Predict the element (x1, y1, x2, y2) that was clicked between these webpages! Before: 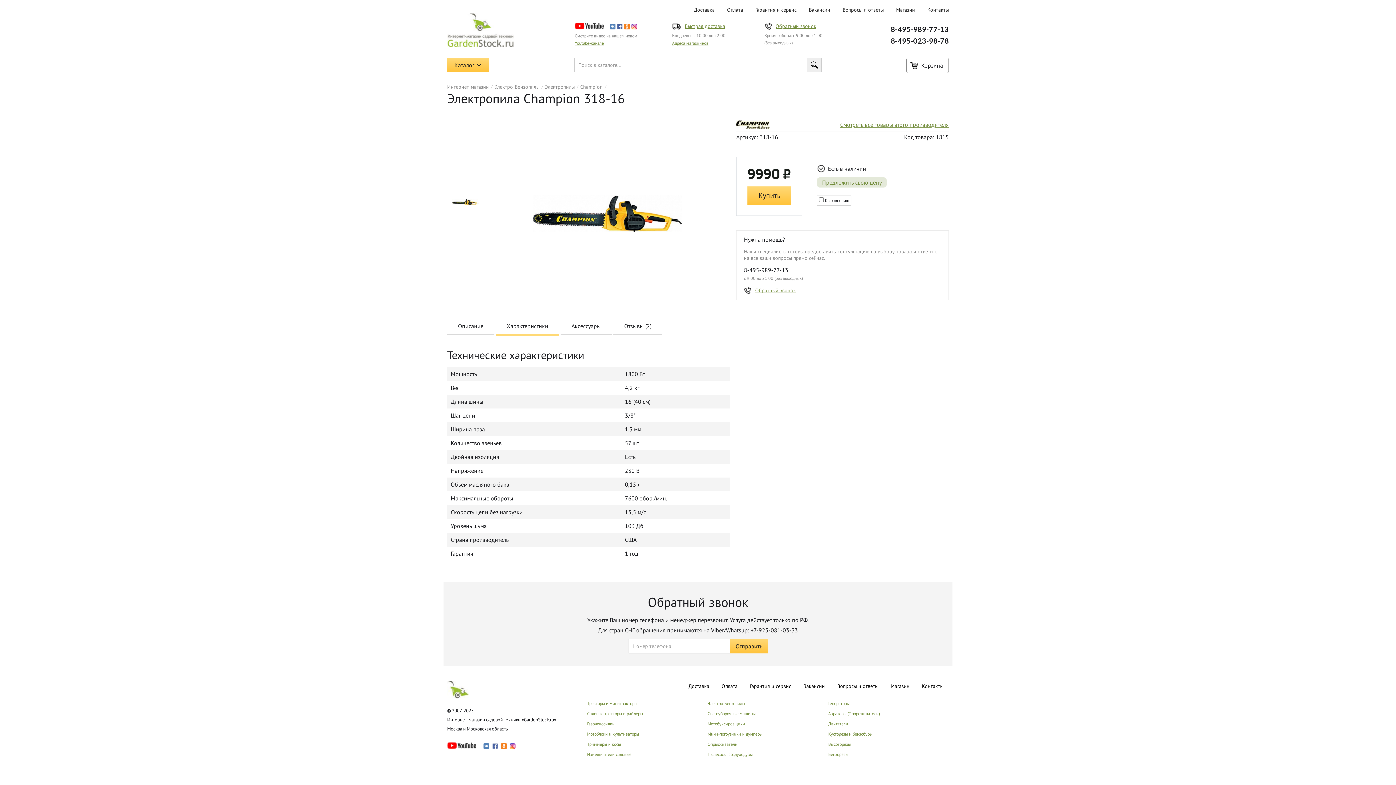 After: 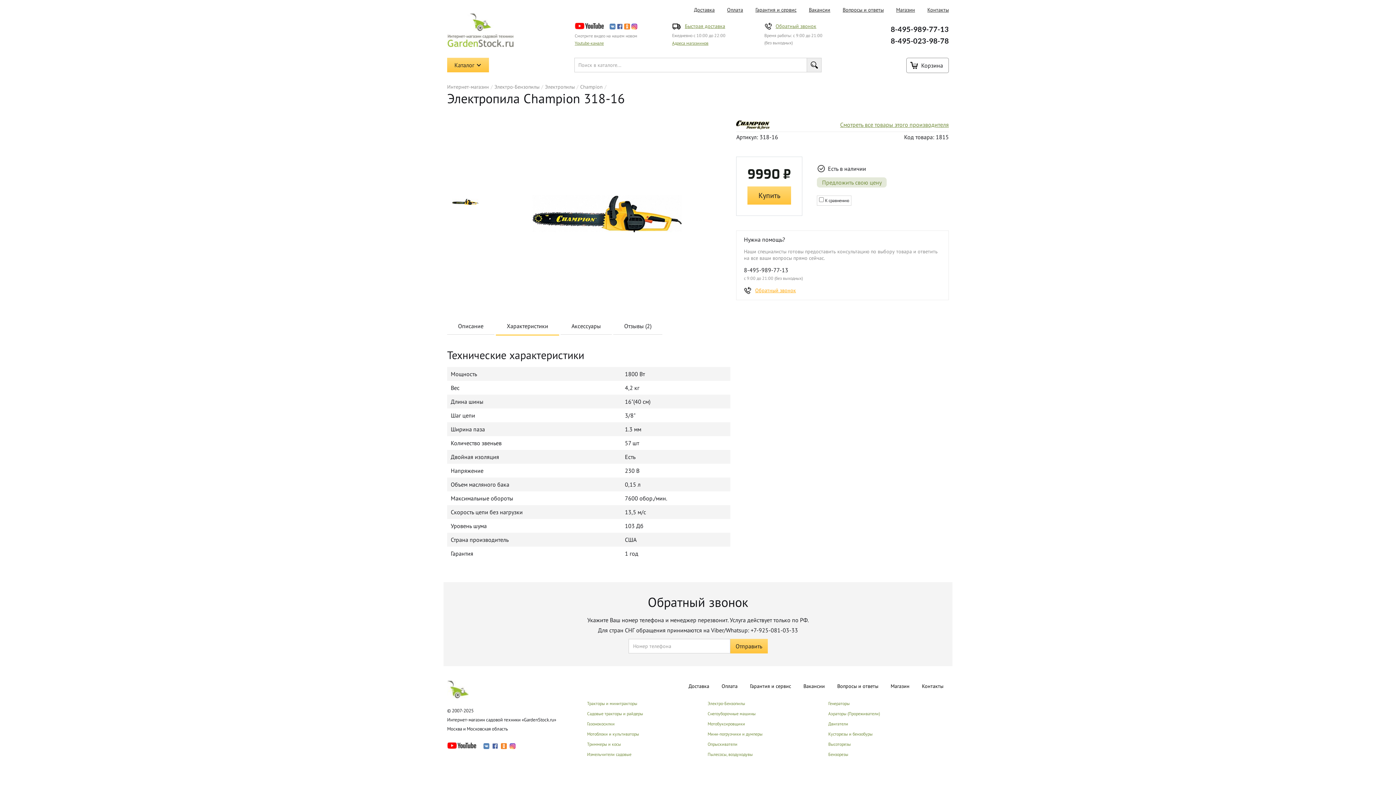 Action: label: Обратный звонок bbox: (744, 285, 941, 295)